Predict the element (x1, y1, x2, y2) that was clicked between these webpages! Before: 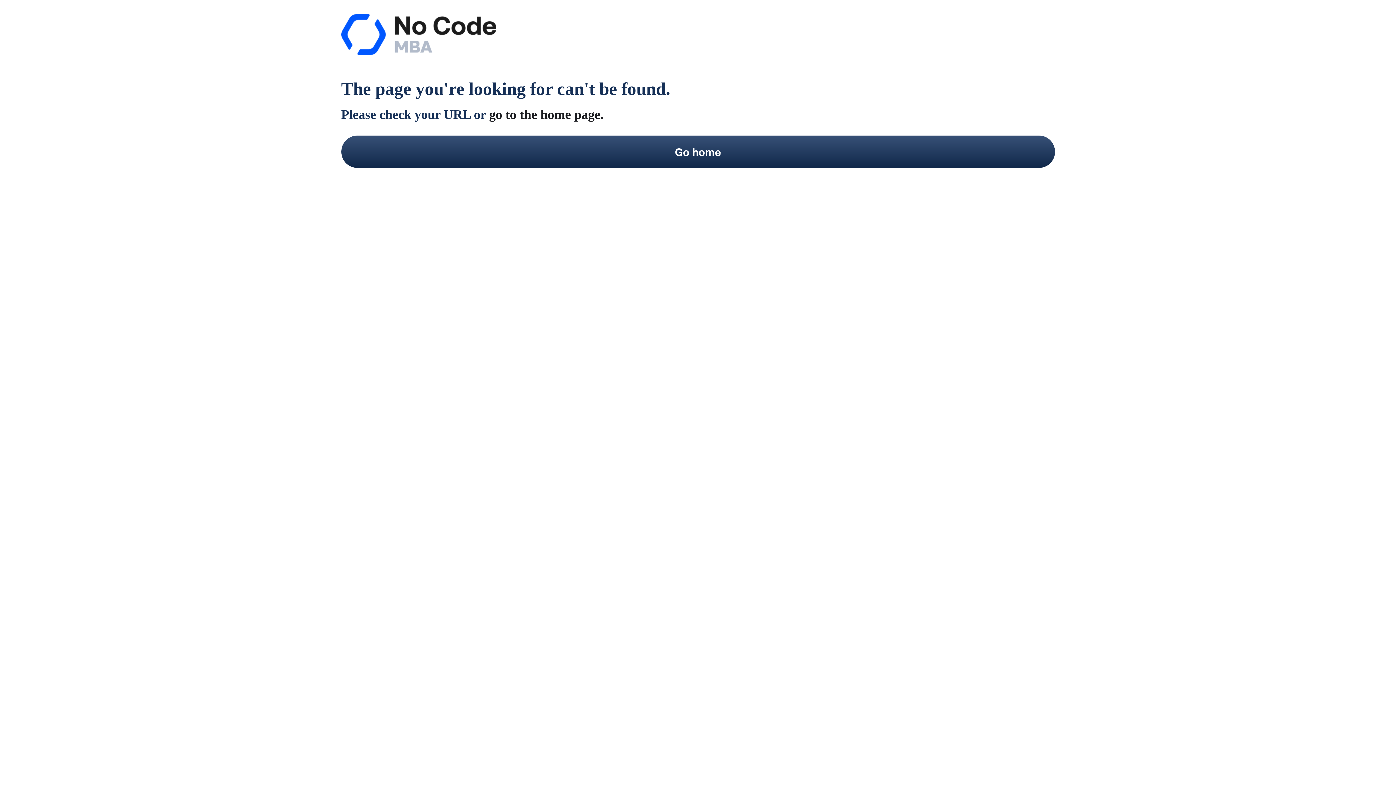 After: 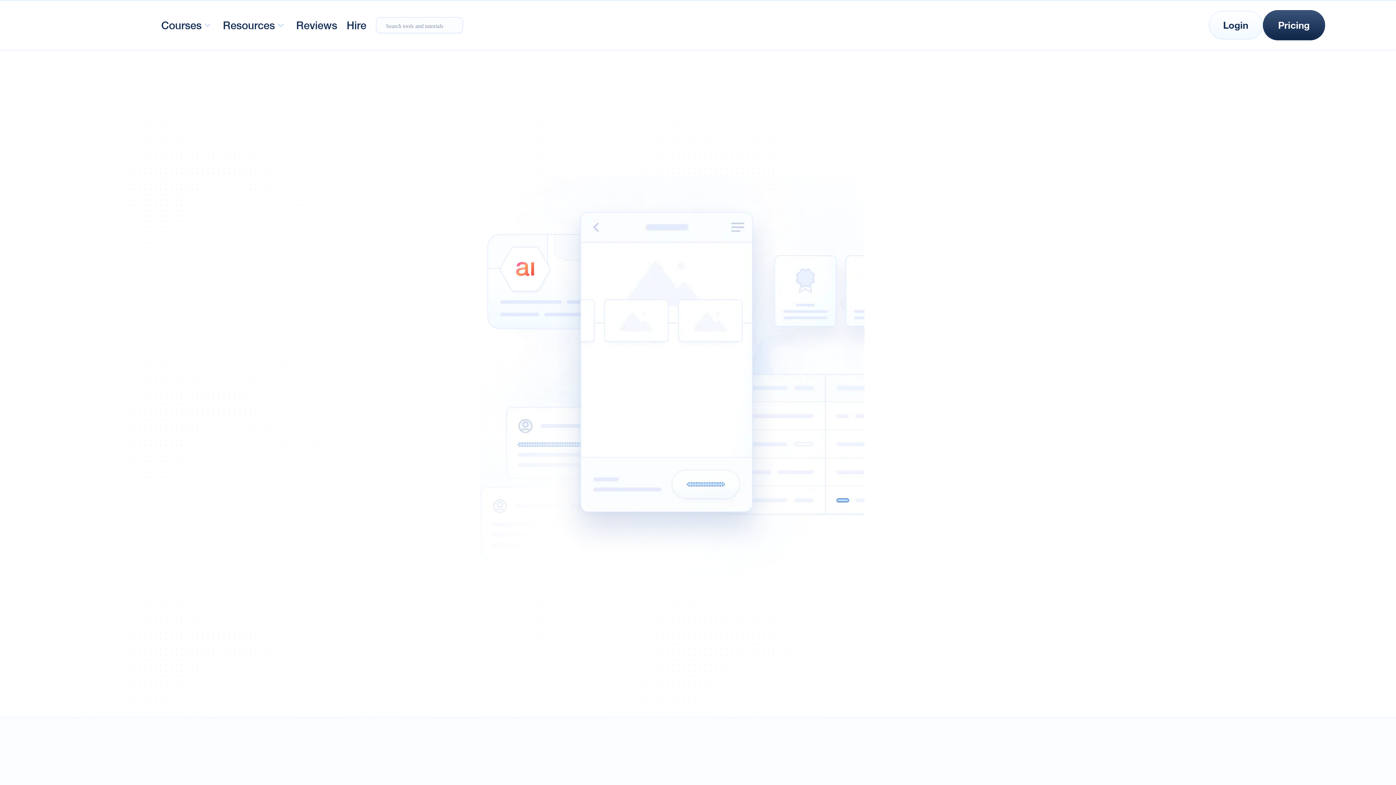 Action: bbox: (341, 135, 1055, 167) label: Go home